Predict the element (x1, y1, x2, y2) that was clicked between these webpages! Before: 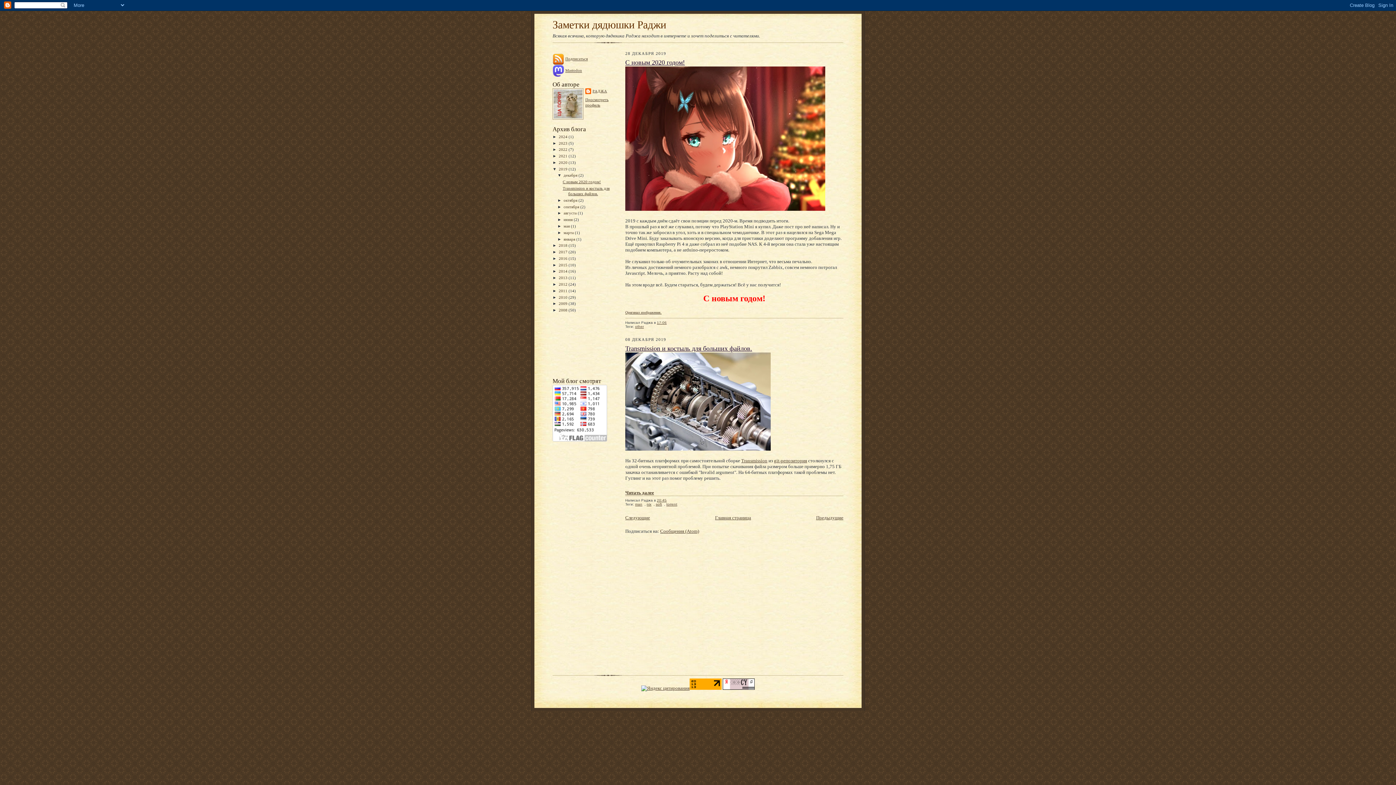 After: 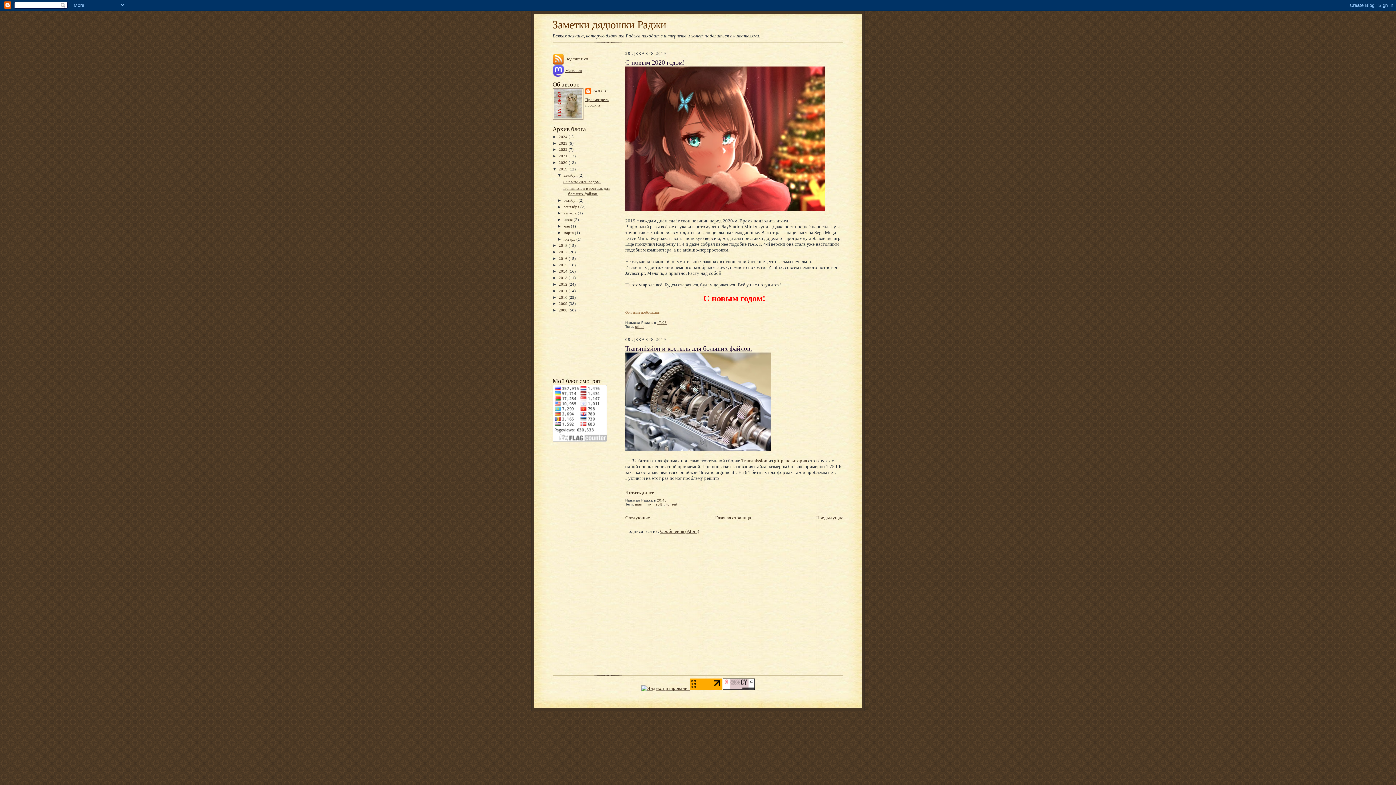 Action: label: Оригинал изображения. bbox: (625, 310, 661, 314)